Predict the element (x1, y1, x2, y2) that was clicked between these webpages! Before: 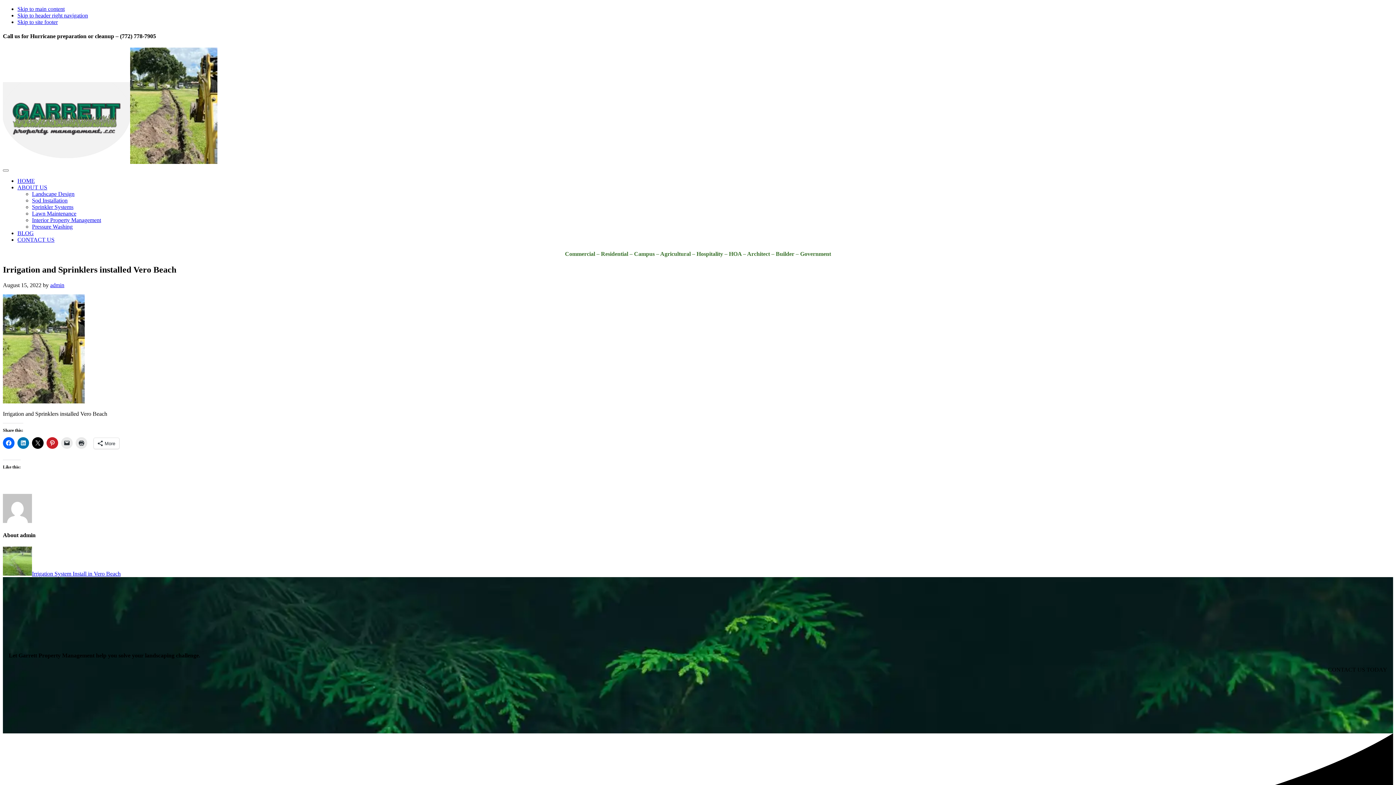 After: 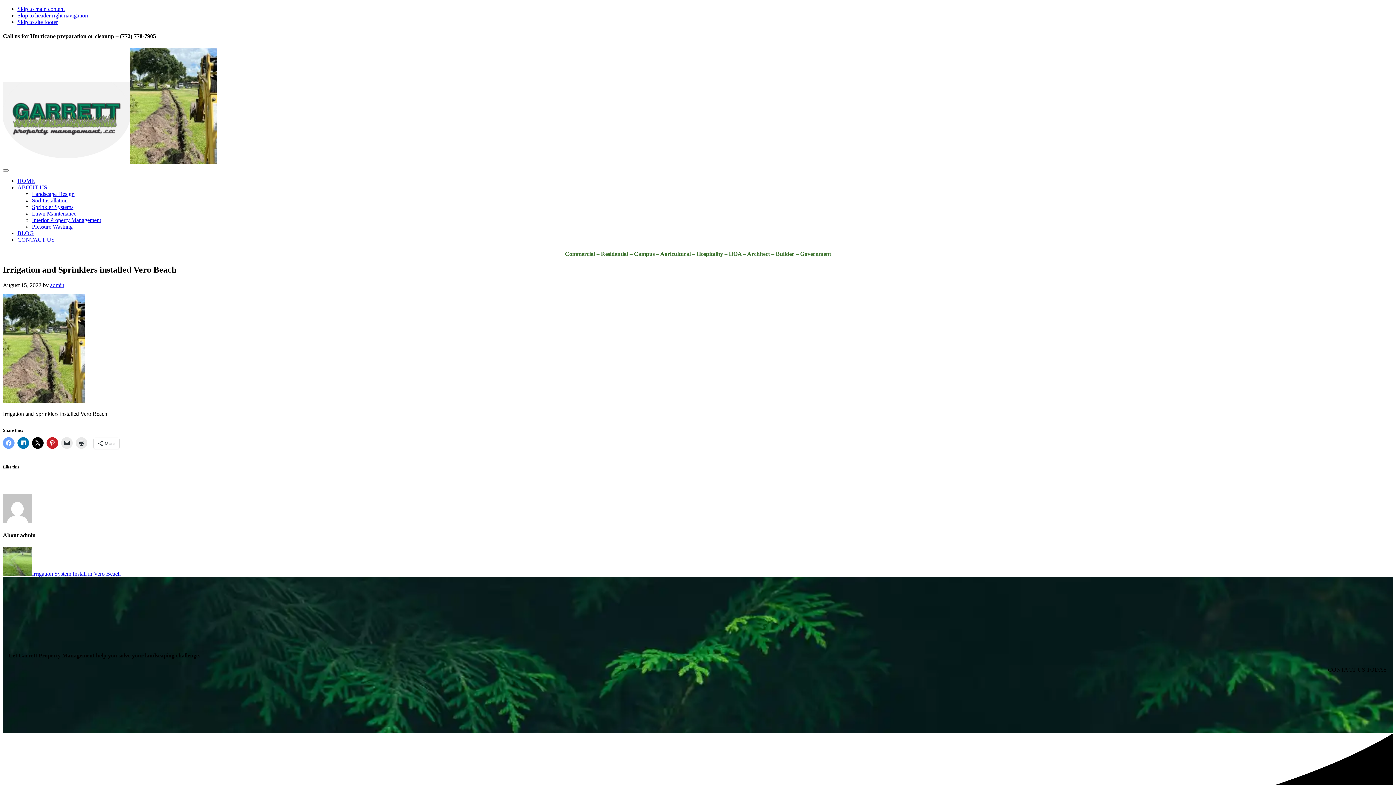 Action: bbox: (2, 437, 14, 449)